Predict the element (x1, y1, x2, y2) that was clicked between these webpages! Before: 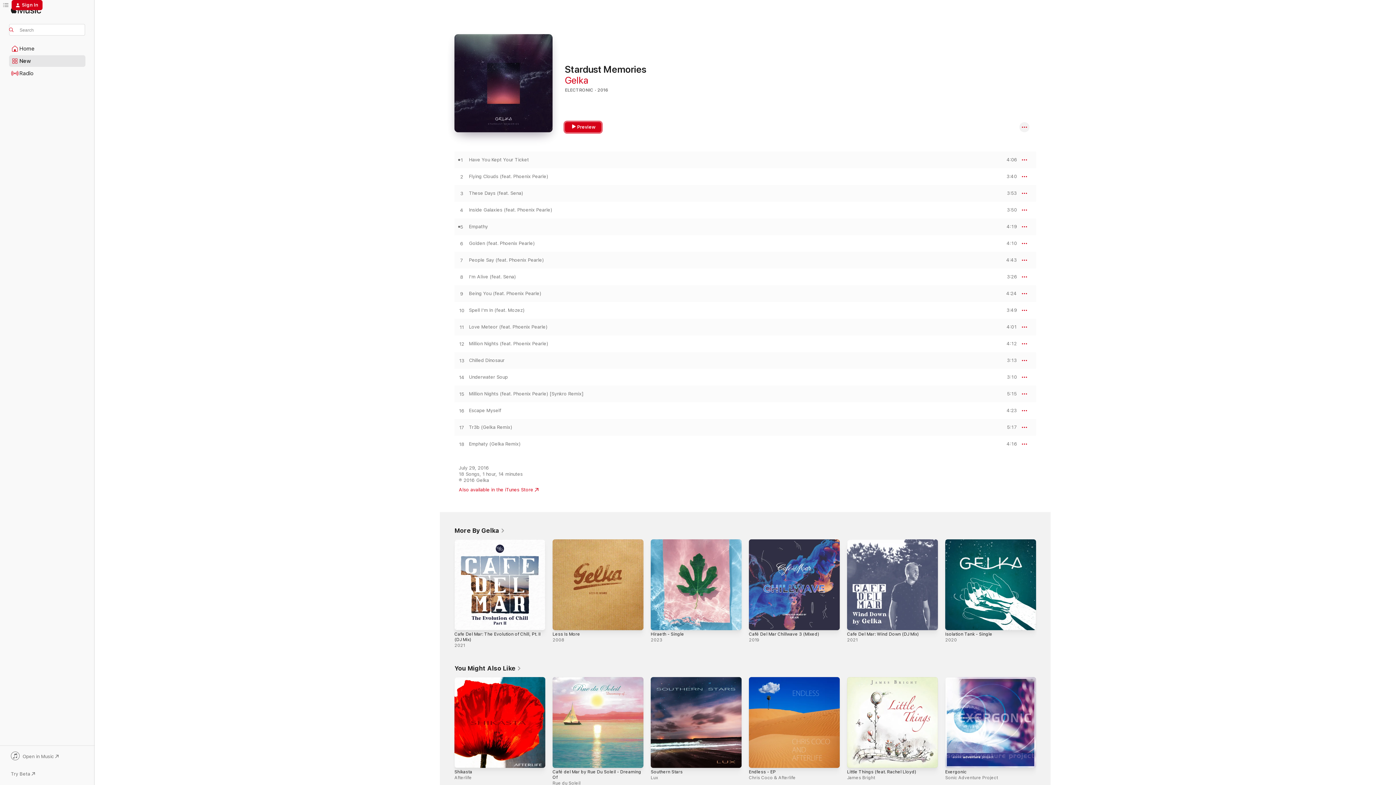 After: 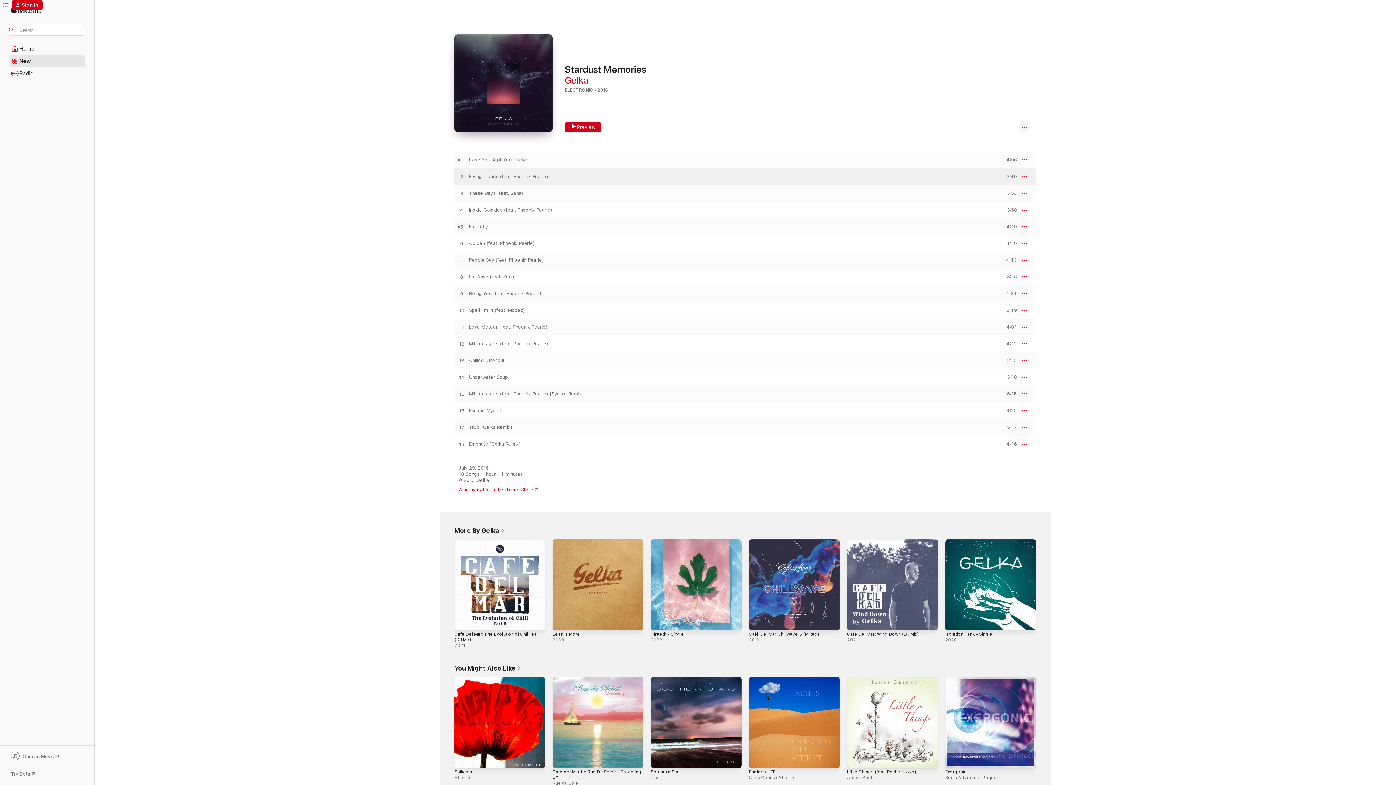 Action: label: Play Flying Clouds (feat. Phoenix Pearle) by Gelka bbox: (454, 173, 469, 180)